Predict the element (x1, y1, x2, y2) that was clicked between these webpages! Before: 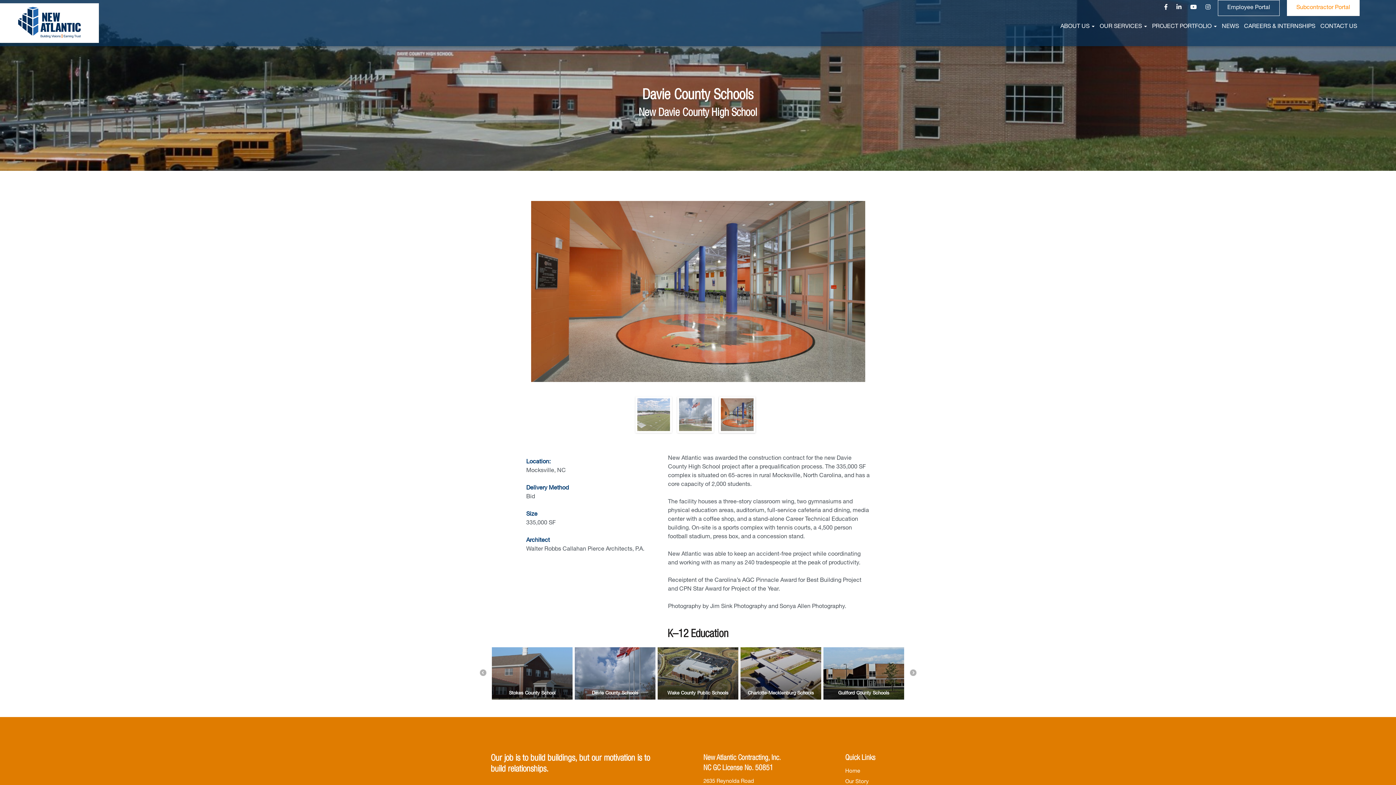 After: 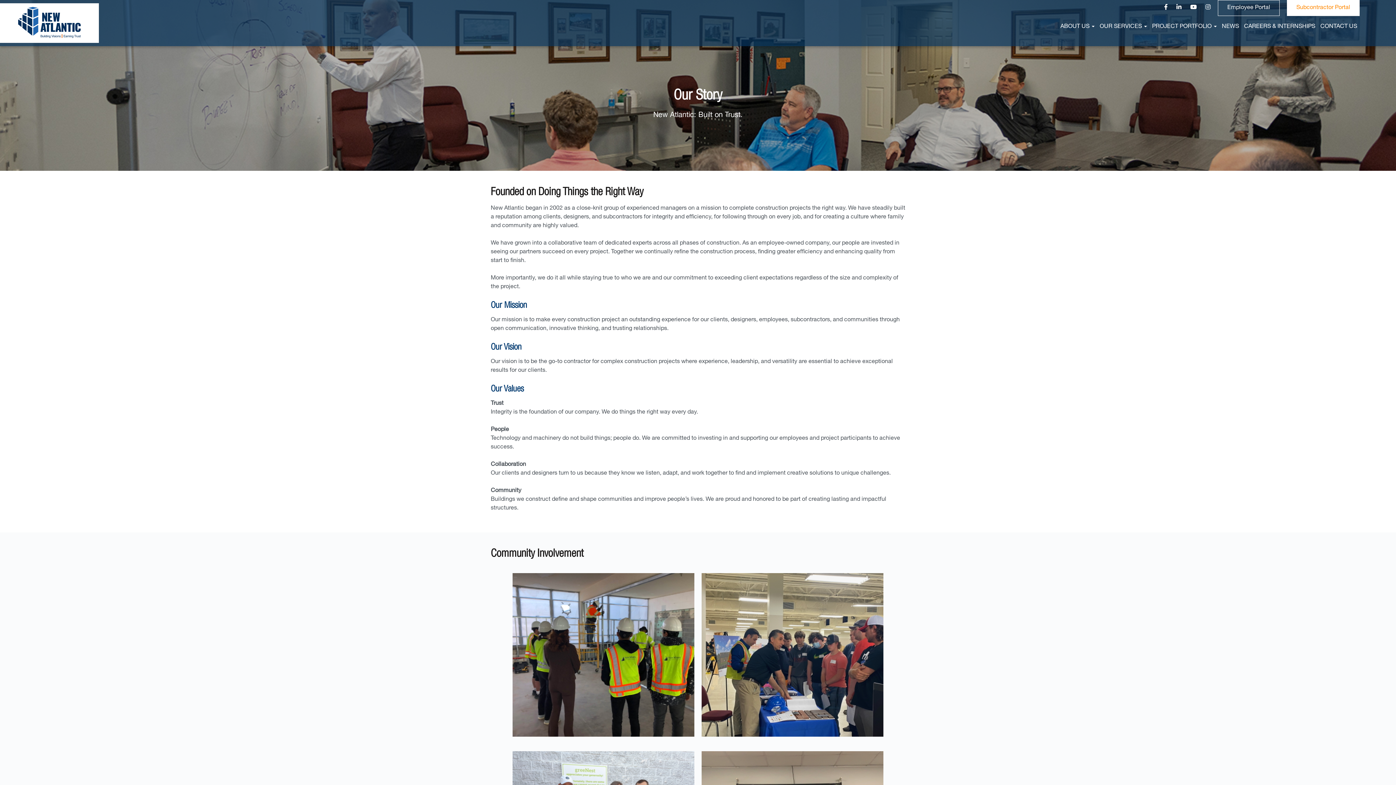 Action: bbox: (845, 779, 869, 785) label: Our Story